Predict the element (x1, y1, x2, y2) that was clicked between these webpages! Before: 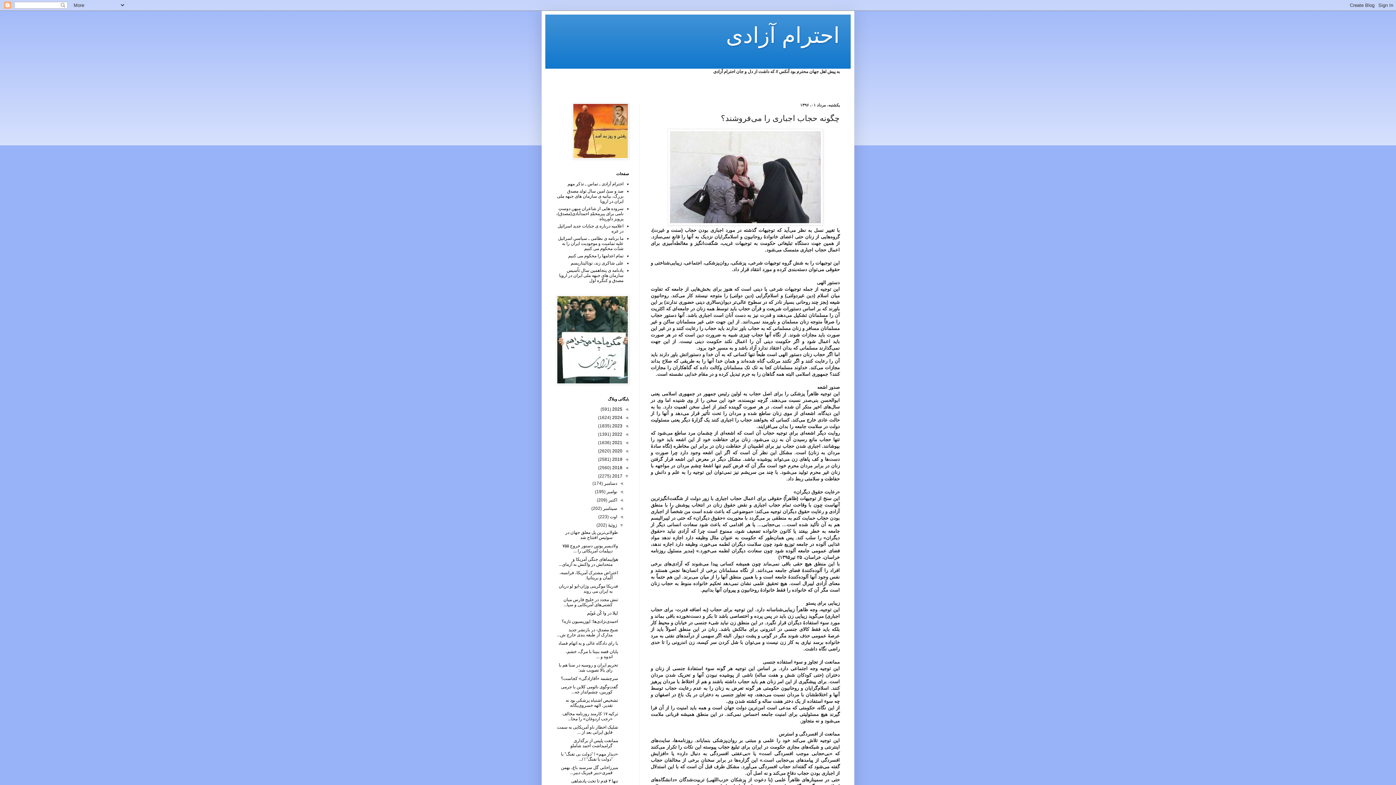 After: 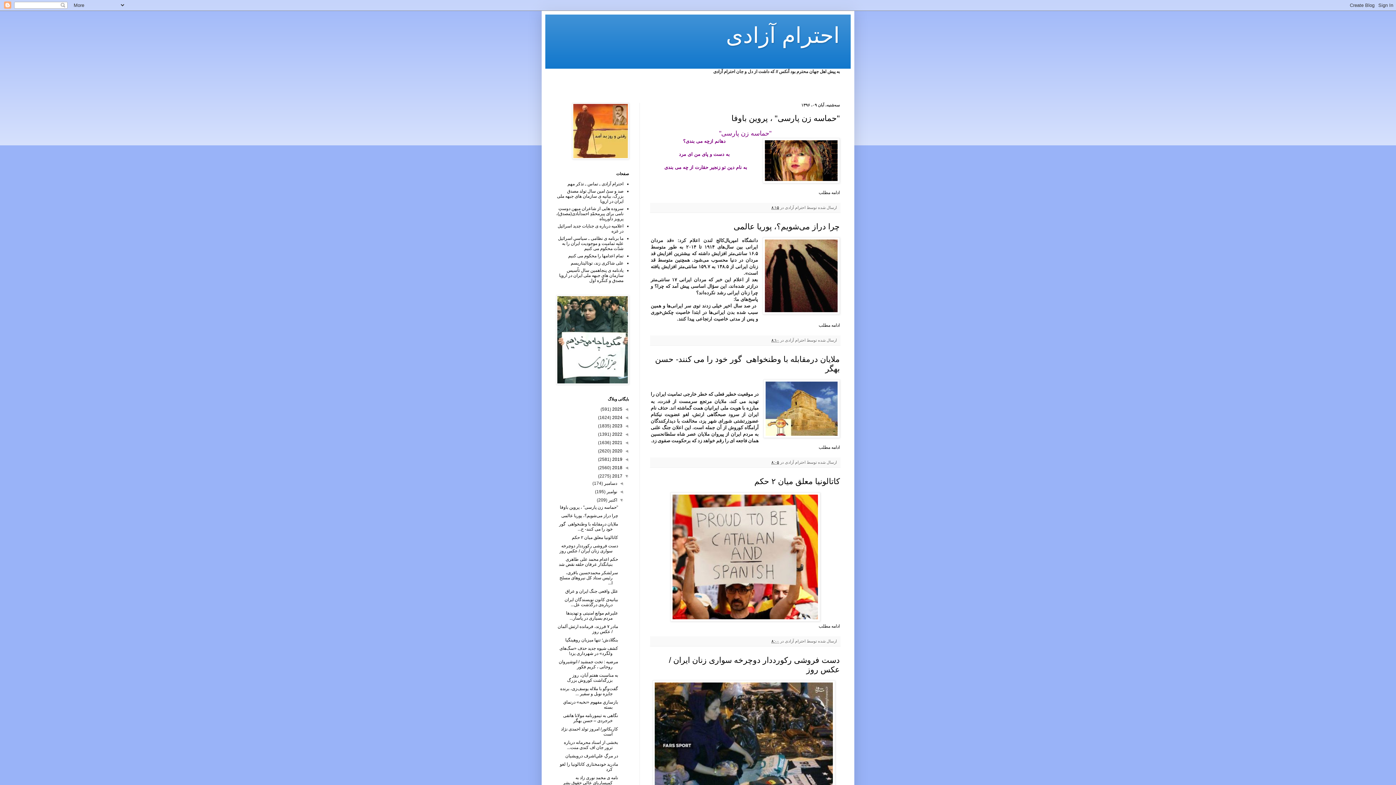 Action: bbox: (607, 497, 617, 502) label: اکتبر 